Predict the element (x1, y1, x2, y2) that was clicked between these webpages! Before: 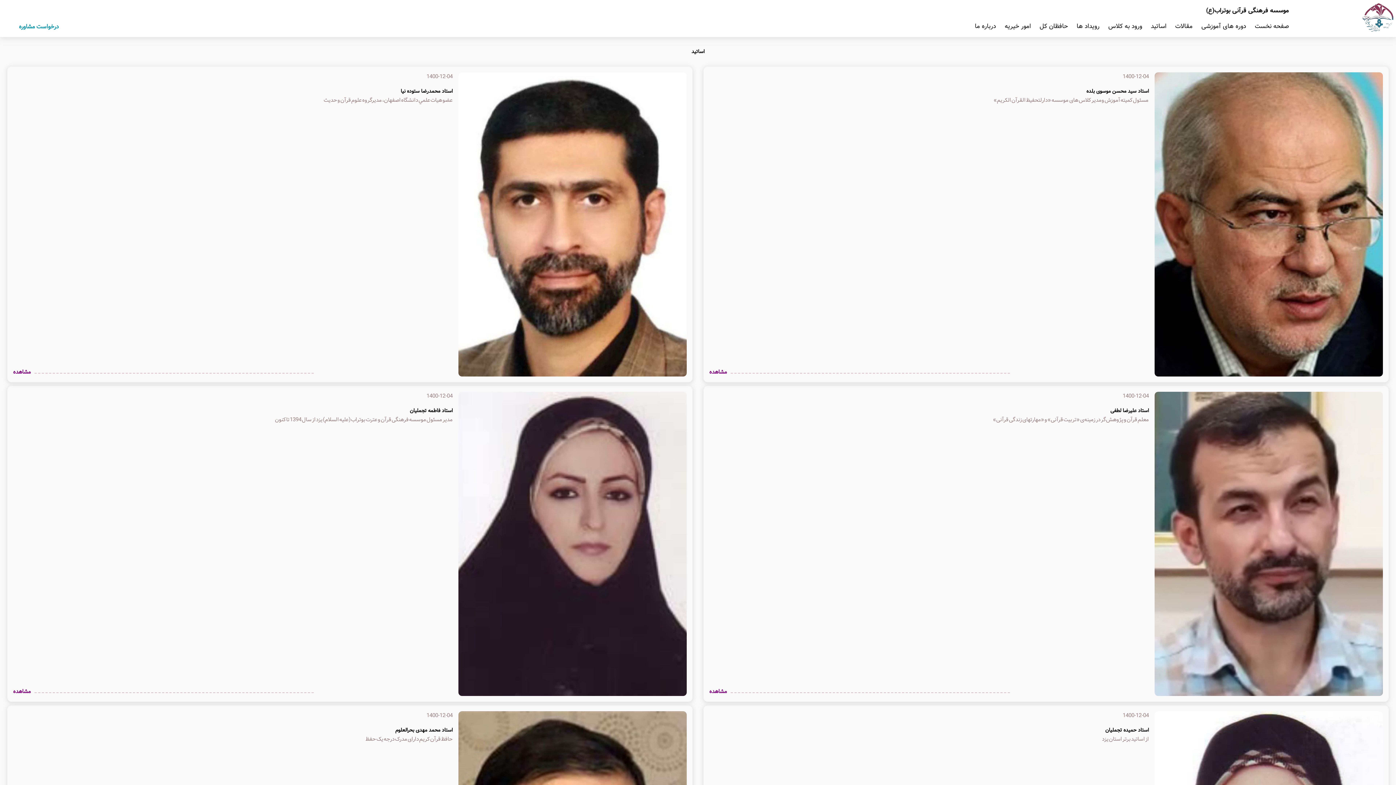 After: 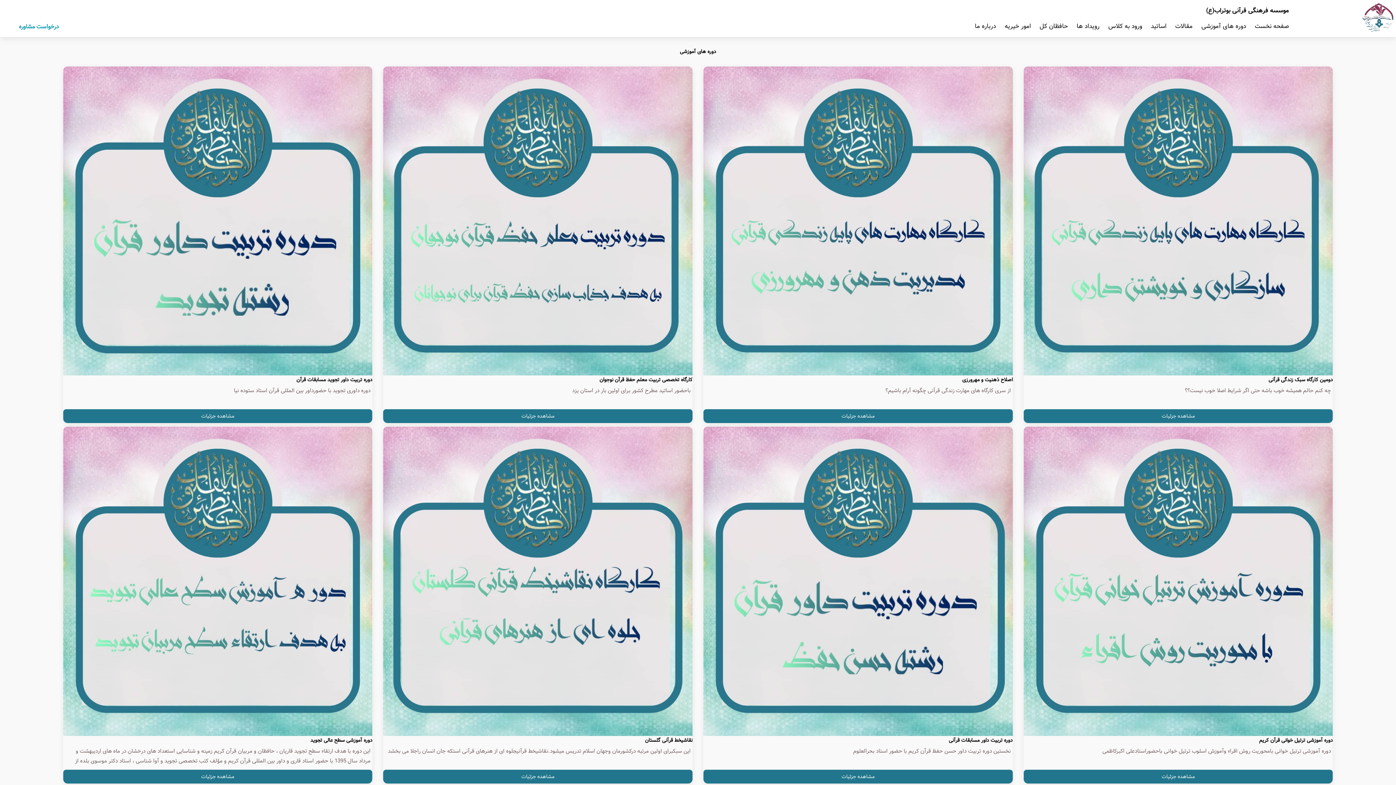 Action: bbox: (1201, 21, 1246, 31) label: دوره های آموزشی